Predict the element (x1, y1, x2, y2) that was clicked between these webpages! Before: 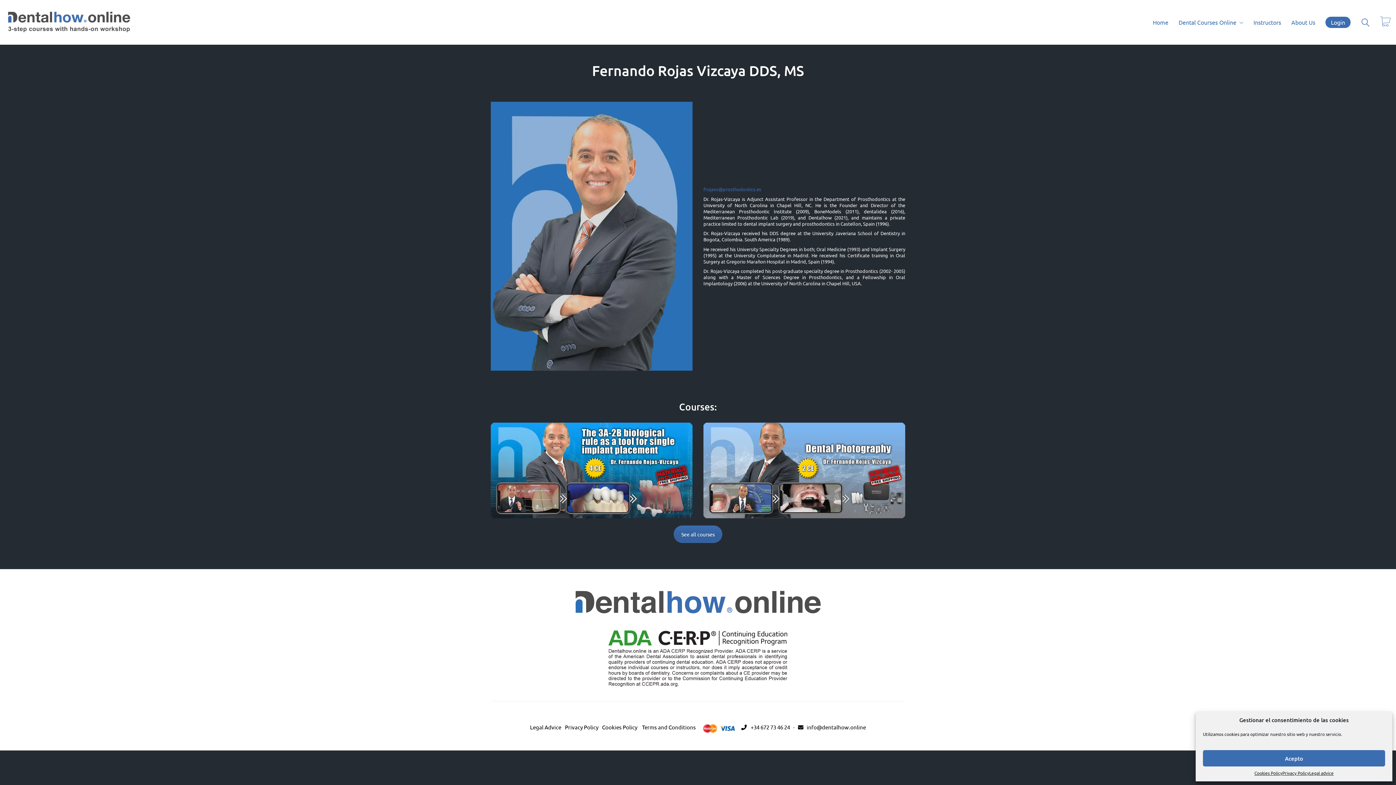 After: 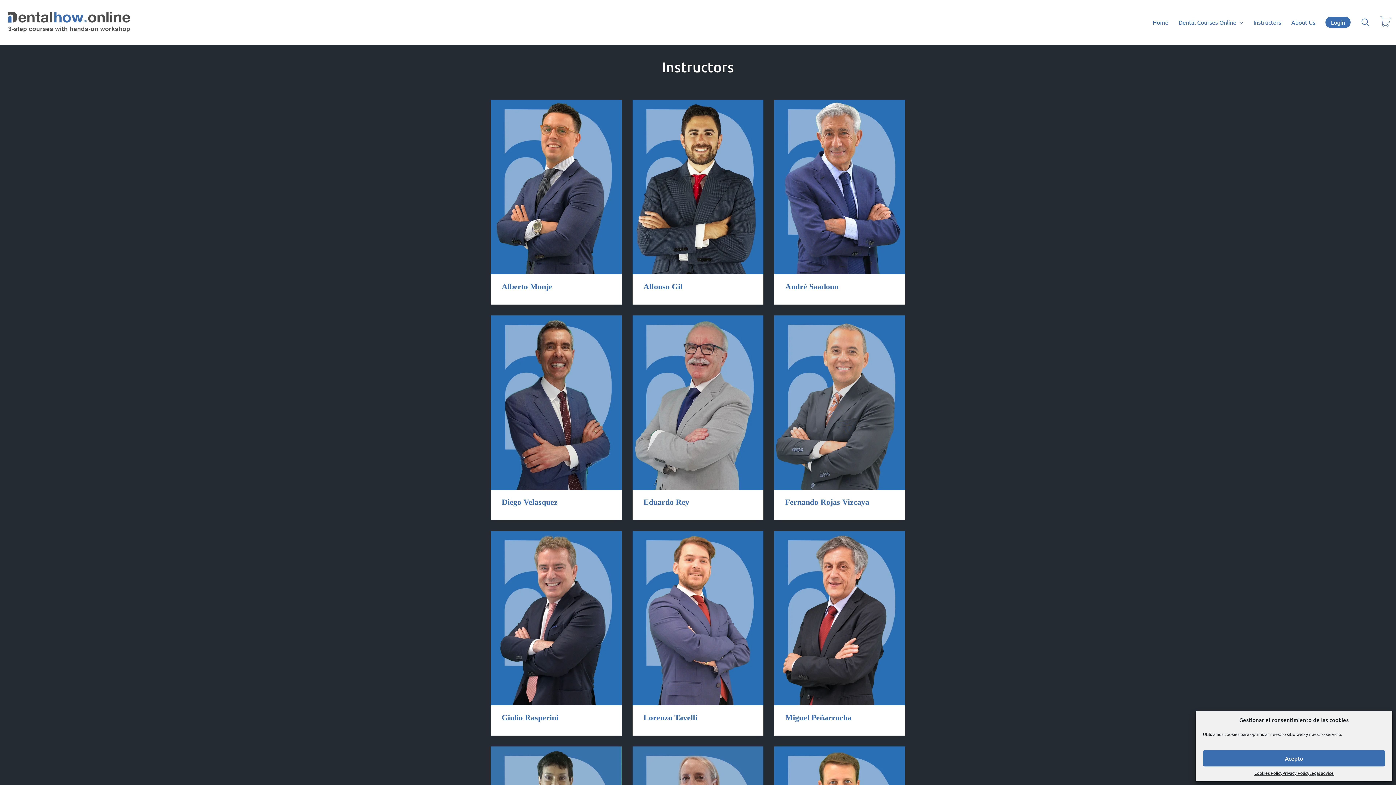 Action: bbox: (1253, 18, 1281, 26) label: Instructors